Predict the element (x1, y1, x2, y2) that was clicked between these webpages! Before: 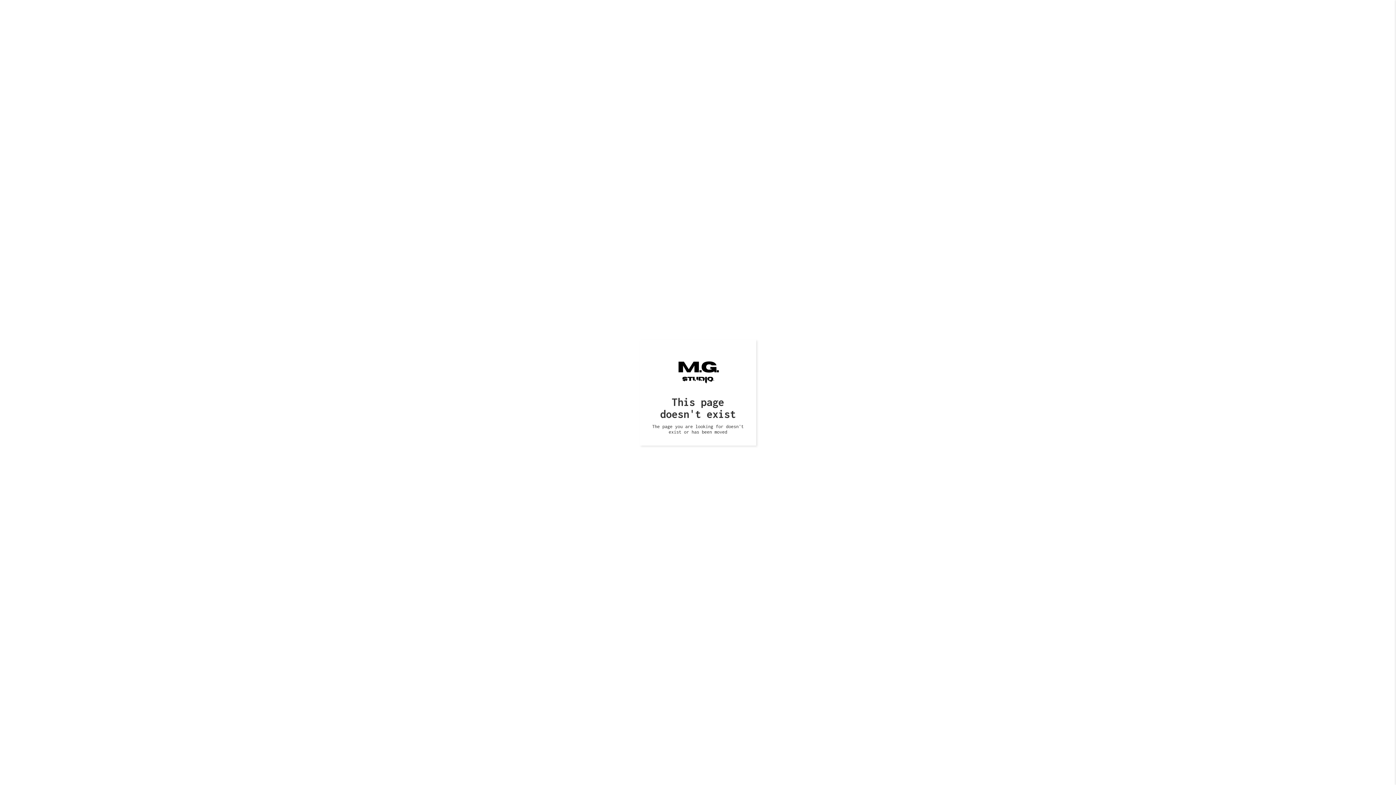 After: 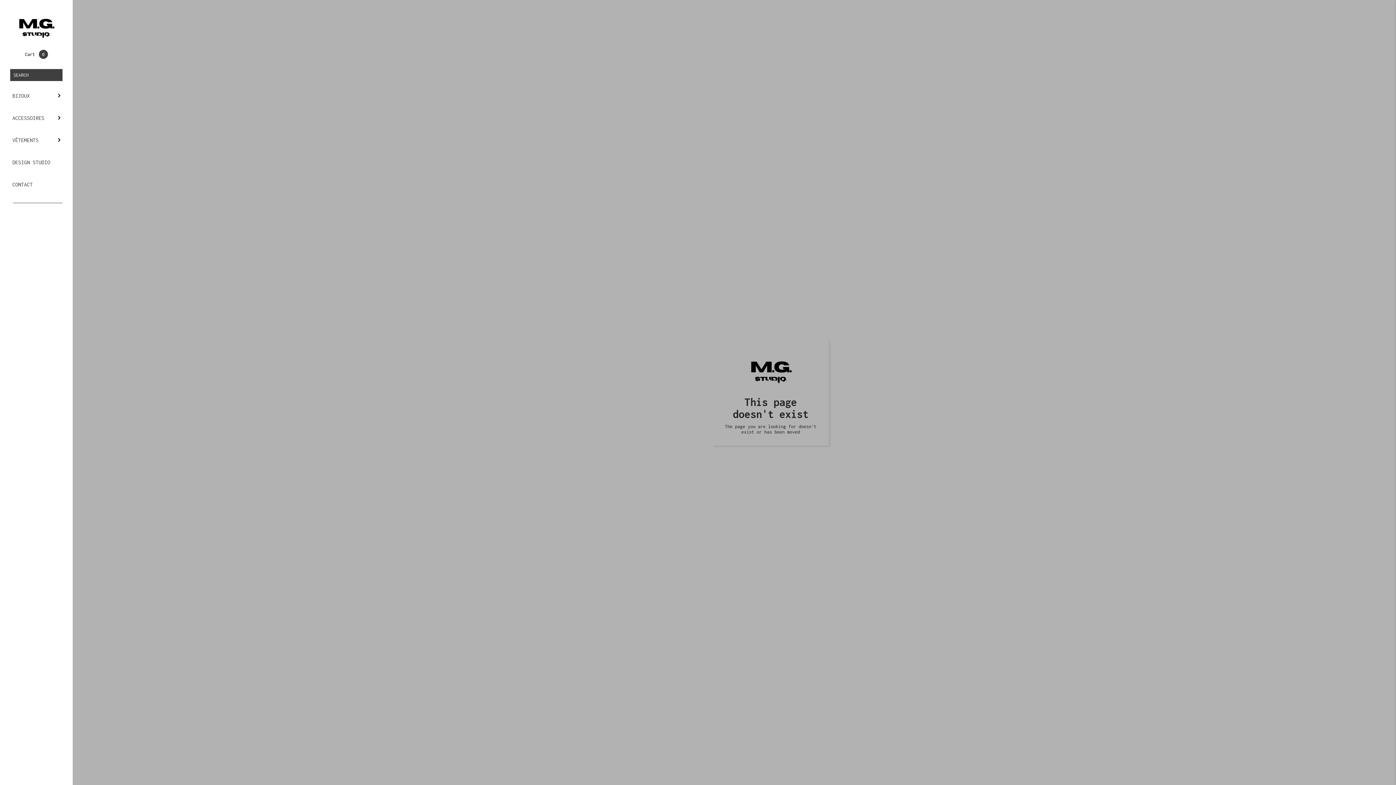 Action: bbox: (1372, 10, 1389, 27)